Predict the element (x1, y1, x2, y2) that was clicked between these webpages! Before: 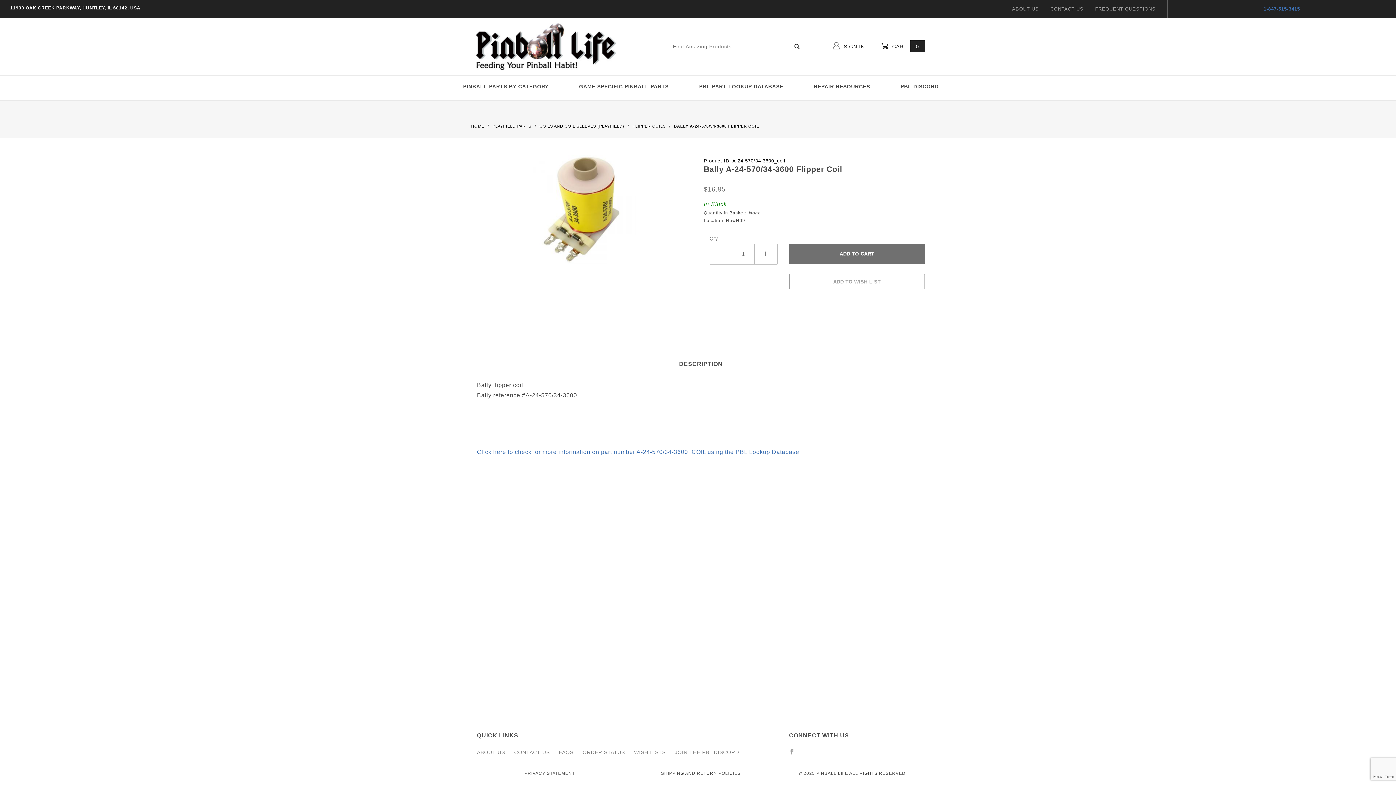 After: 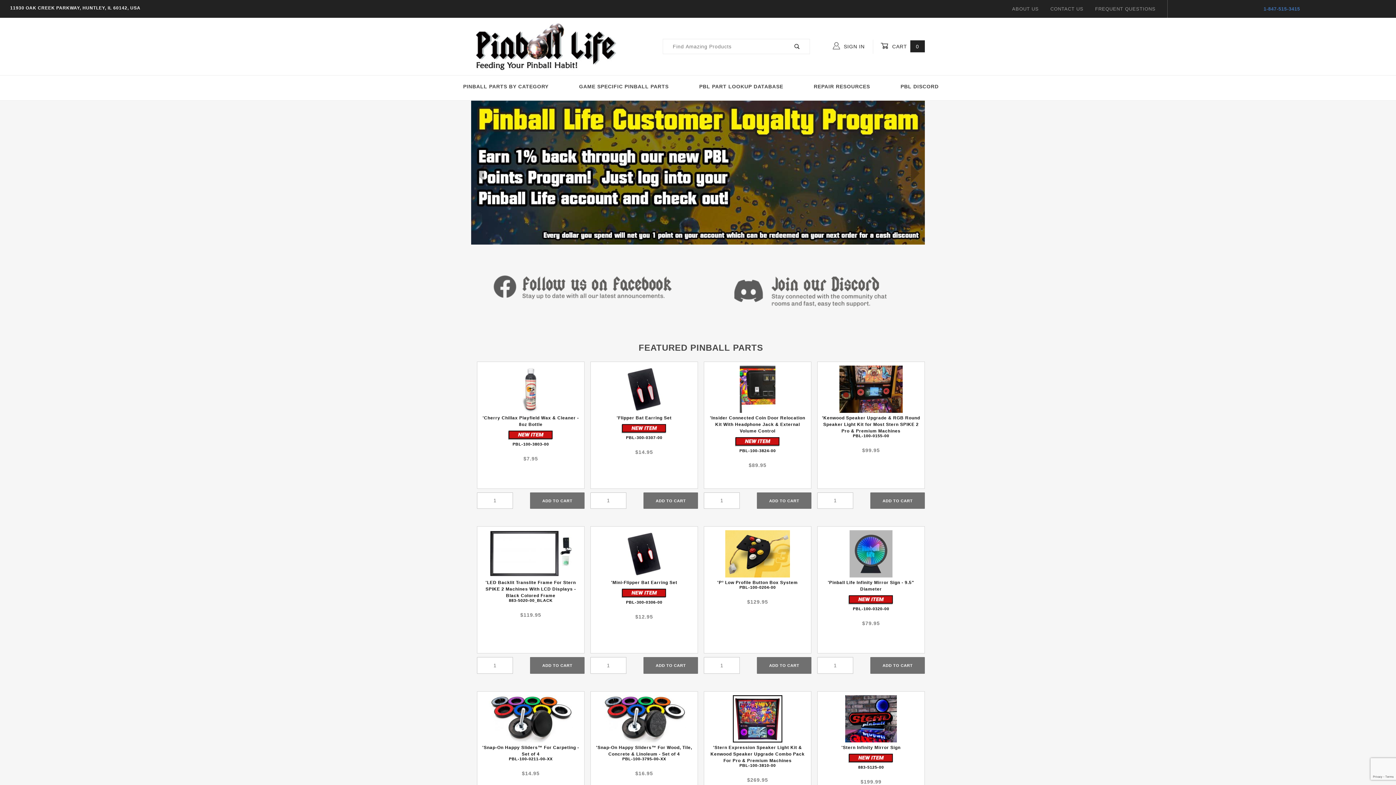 Action: bbox: (471, 43, 616, 48)